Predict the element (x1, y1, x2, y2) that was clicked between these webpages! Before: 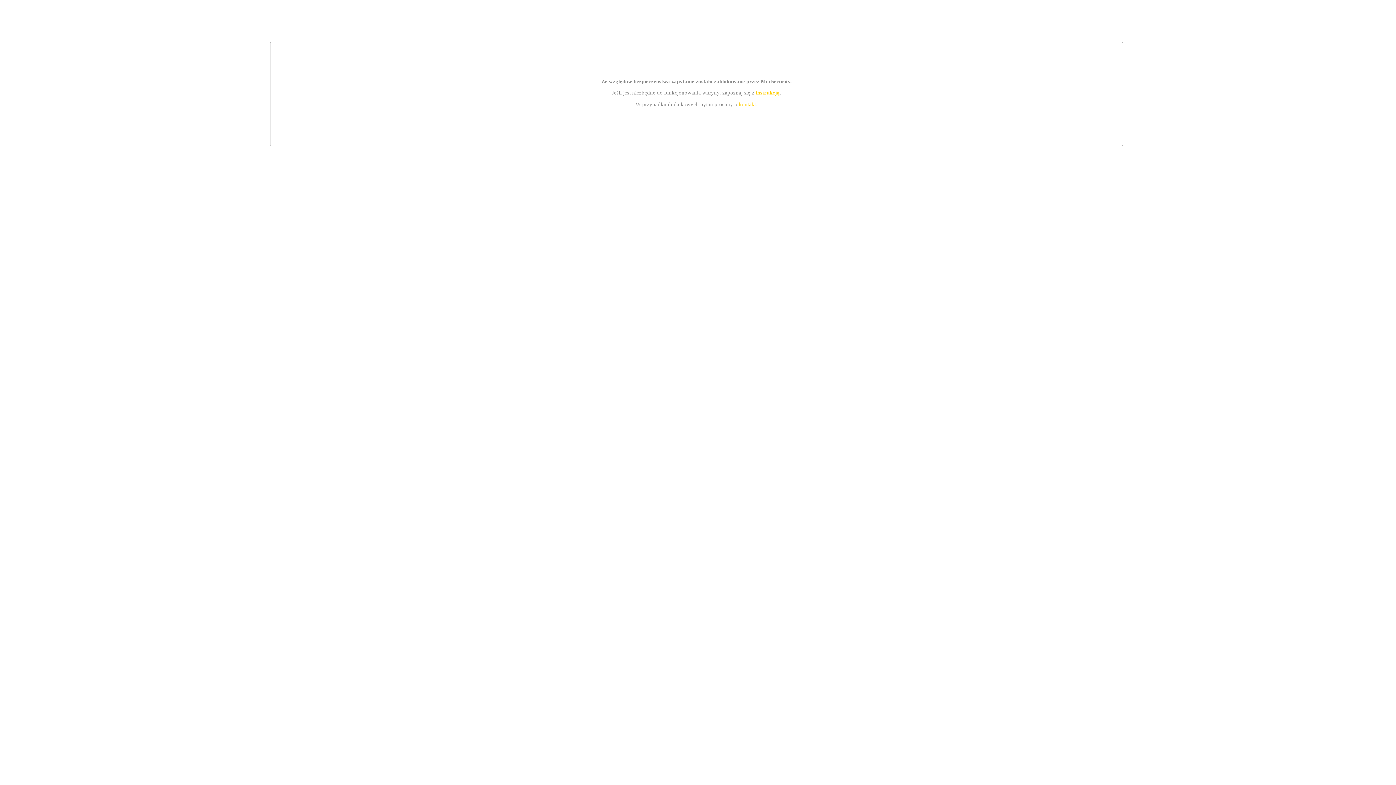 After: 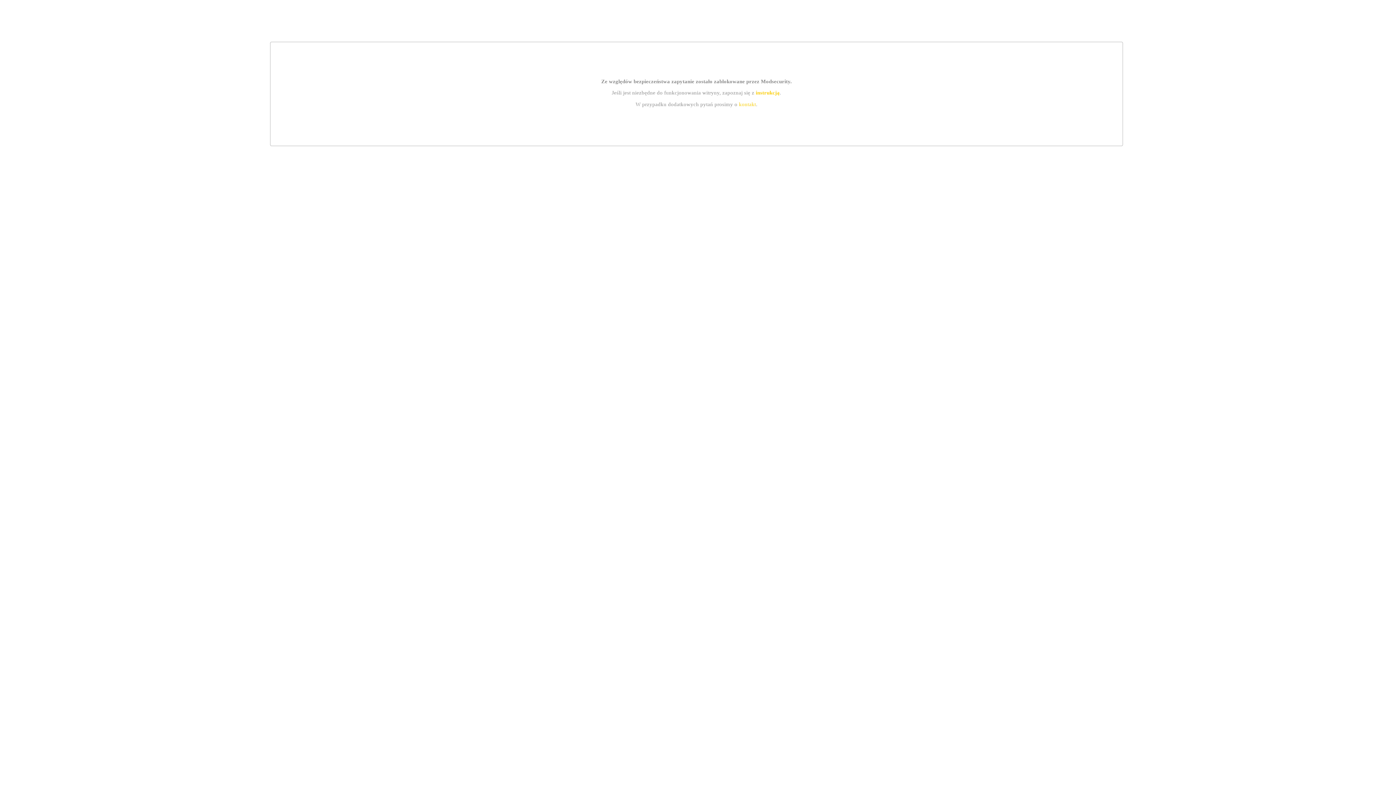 Action: bbox: (755, 89, 779, 95) label: instrukcją